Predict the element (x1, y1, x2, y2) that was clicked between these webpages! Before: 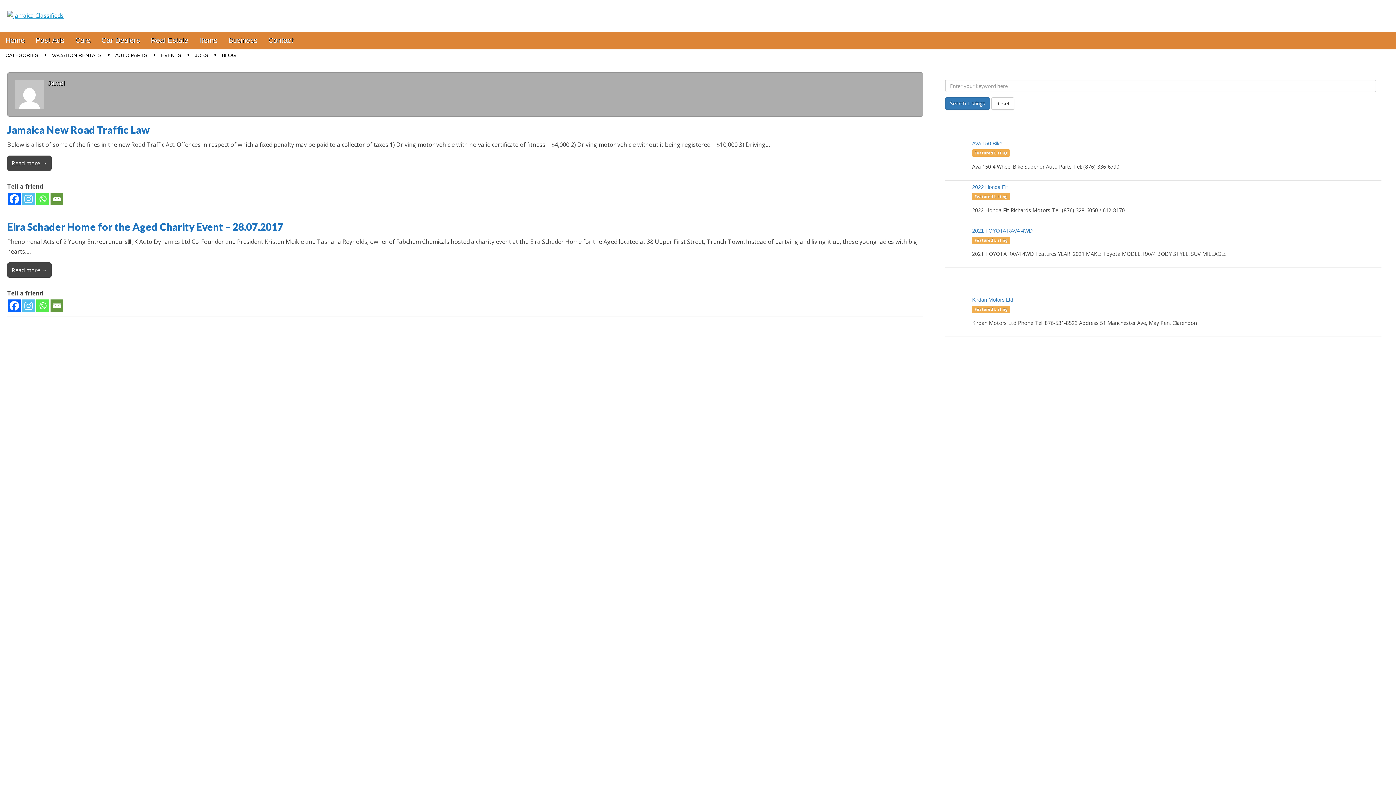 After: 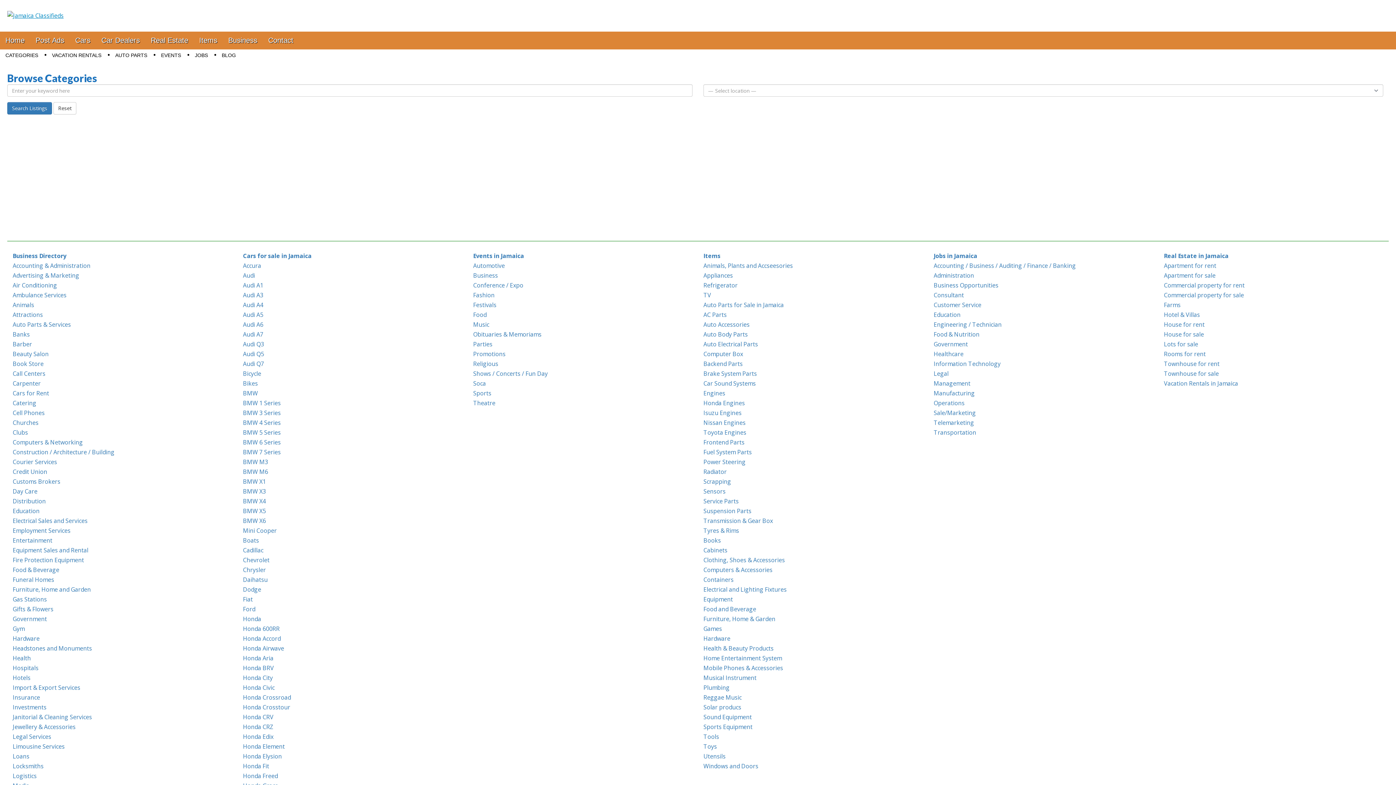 Action: bbox: (0, 49, 43, 61) label: CATEGORIES